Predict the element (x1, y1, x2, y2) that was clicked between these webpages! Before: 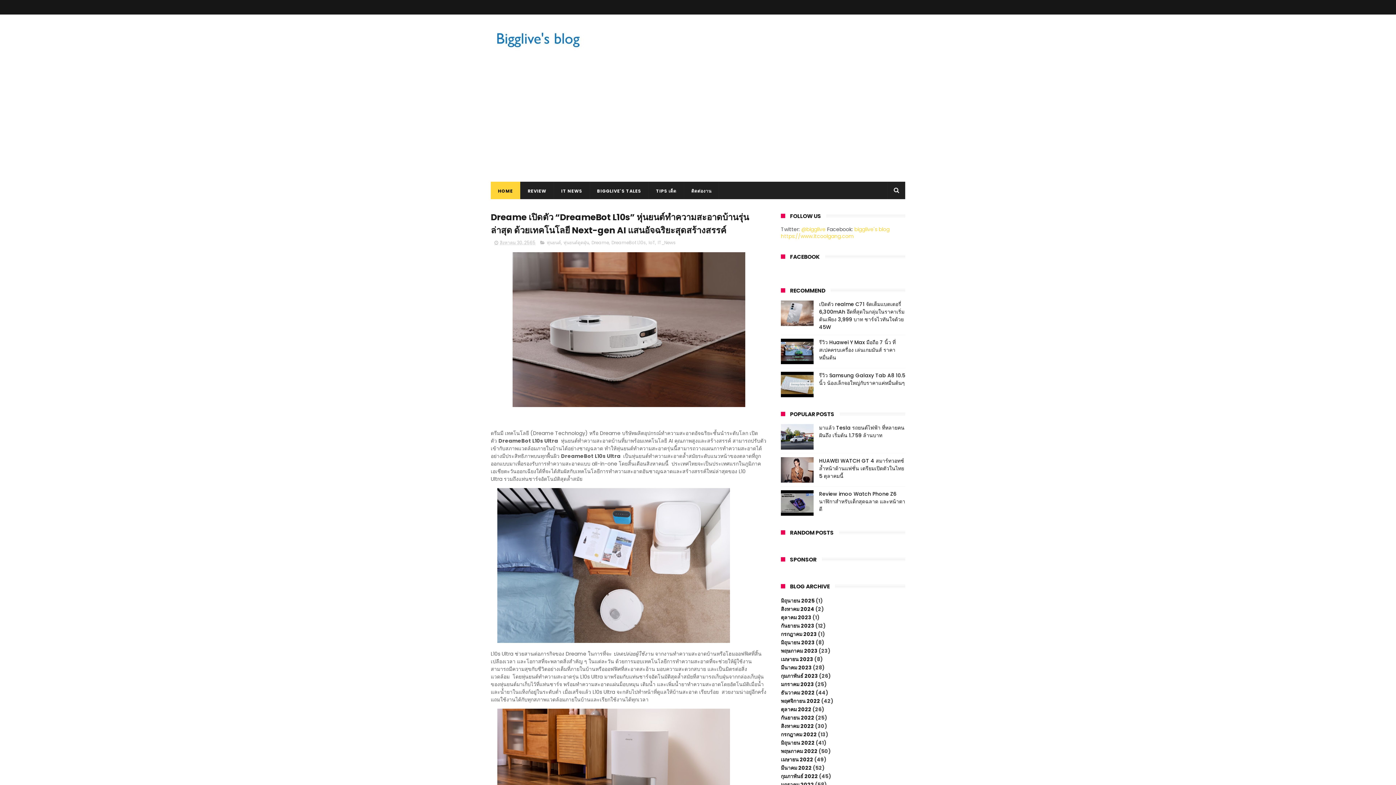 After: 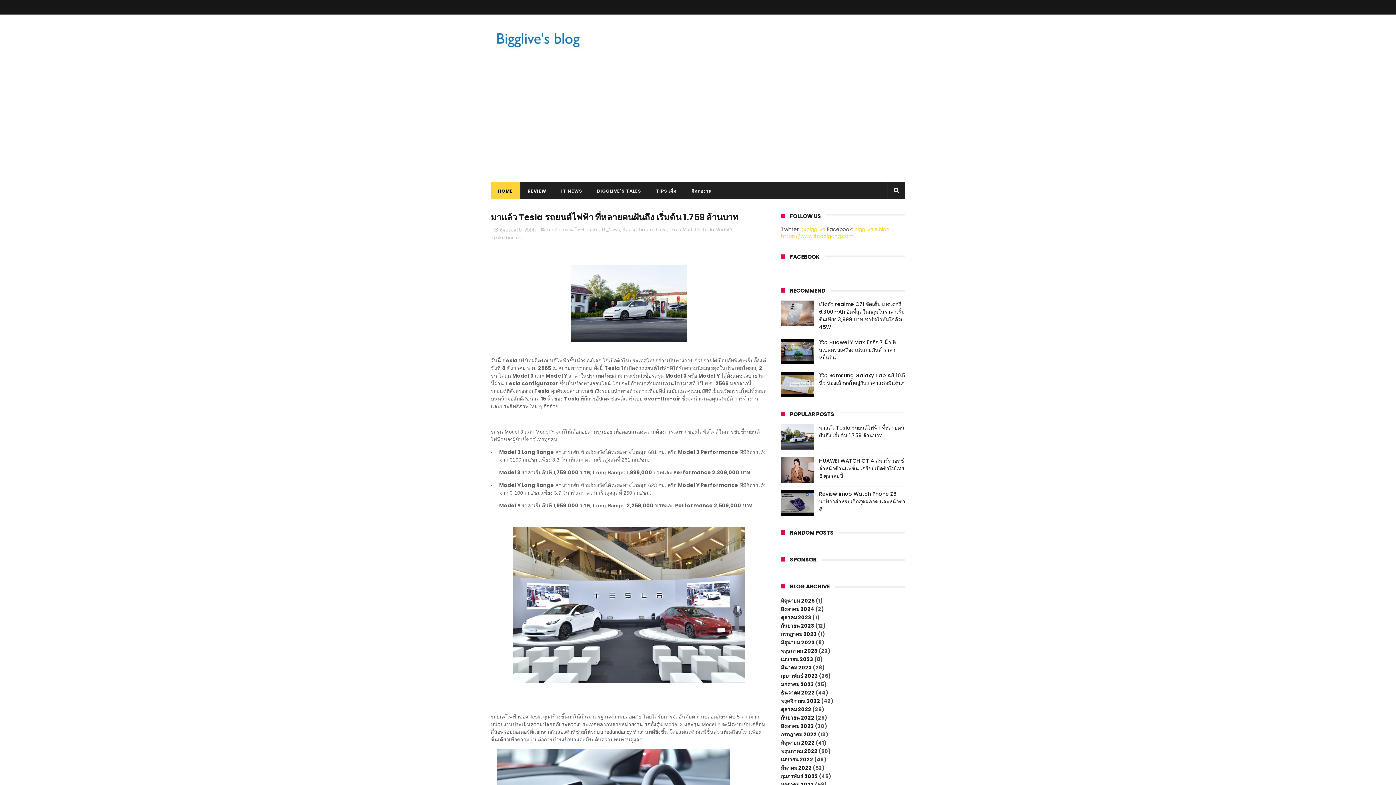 Action: bbox: (819, 424, 904, 439) label: มาแล้ว Tesla รถยนต์ไฟฟ้า ที่หลายคนฝันถึง เริ่มต้น 1.759 ล้านบาท